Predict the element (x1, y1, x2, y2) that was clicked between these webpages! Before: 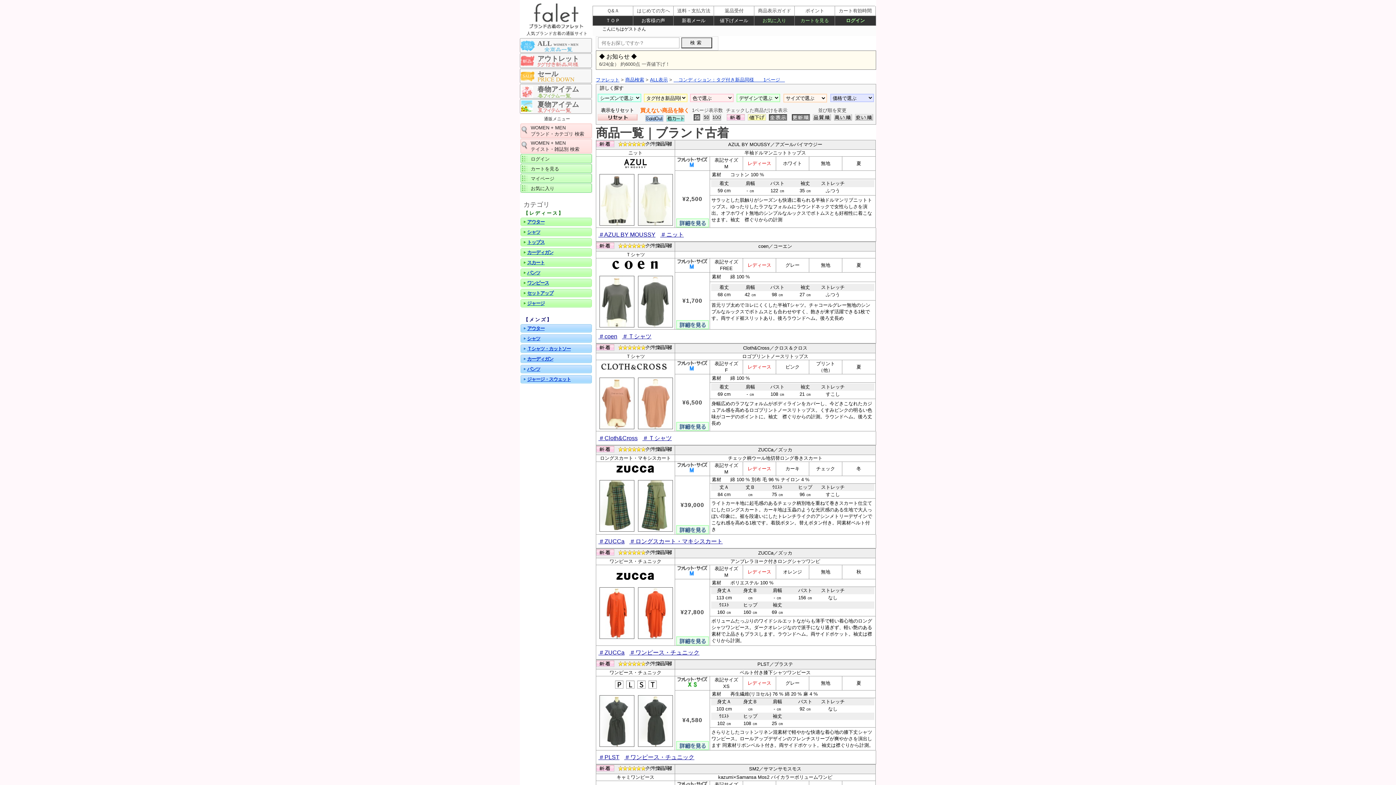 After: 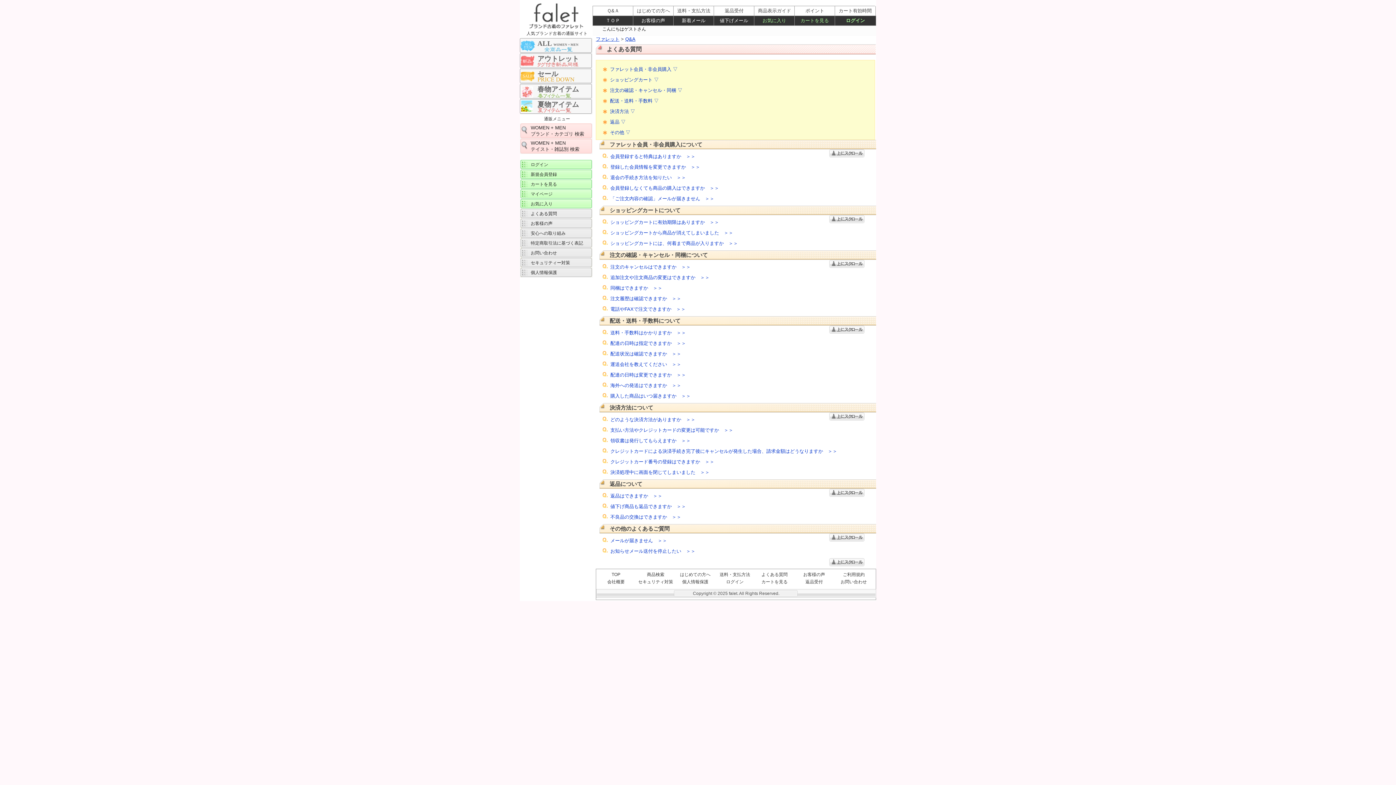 Action: label: Ｑ&Ａ bbox: (593, 6, 633, 15)